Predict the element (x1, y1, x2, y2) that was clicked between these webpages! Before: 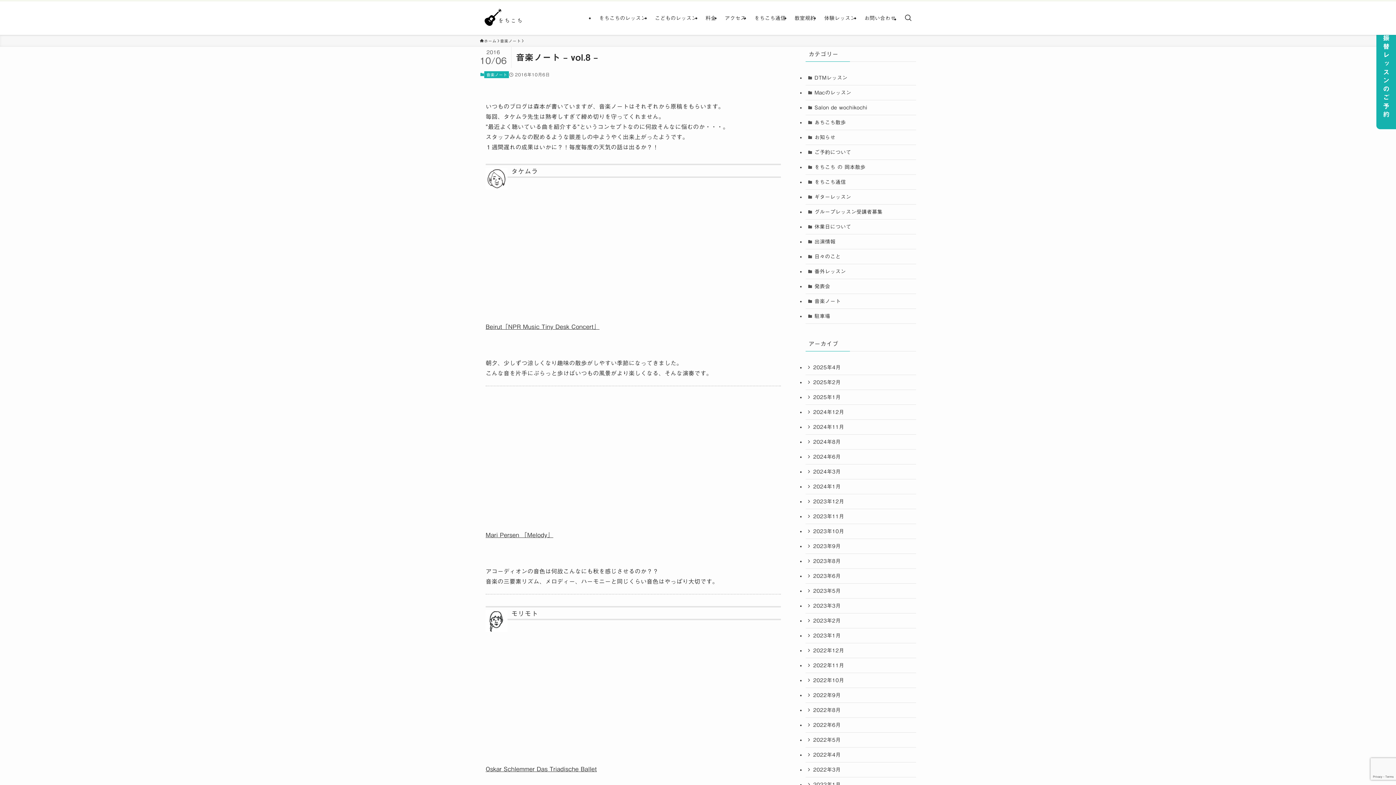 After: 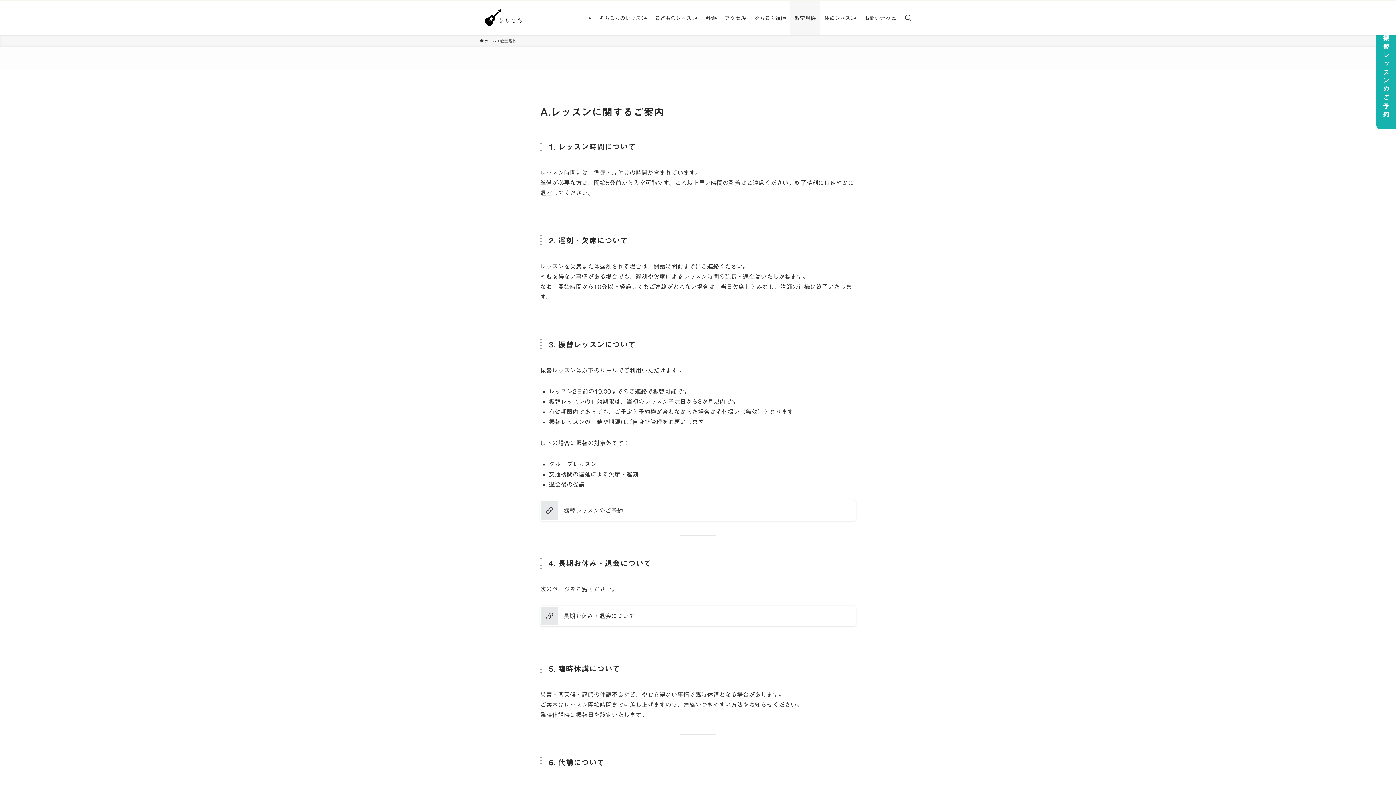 Action: bbox: (790, 1, 820, 34) label: 教室規約